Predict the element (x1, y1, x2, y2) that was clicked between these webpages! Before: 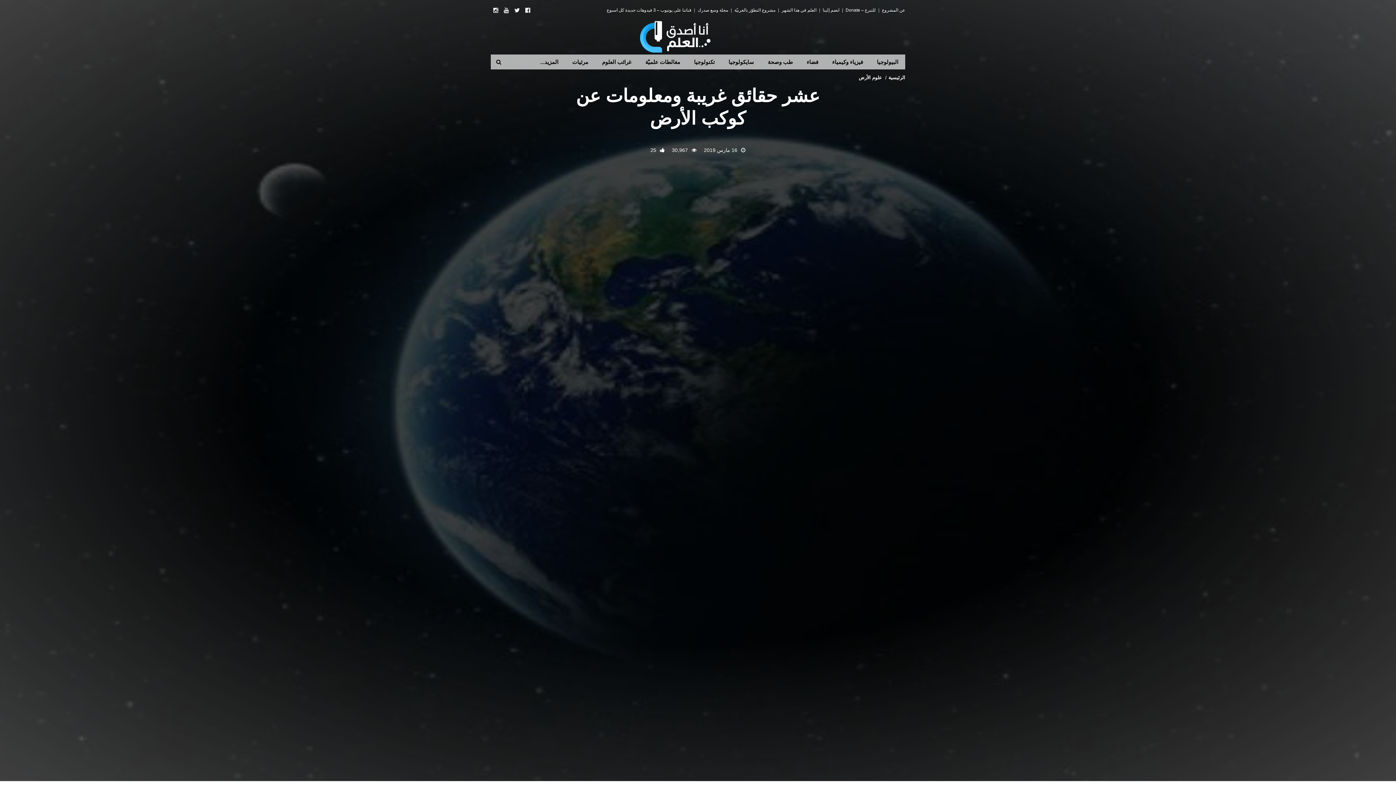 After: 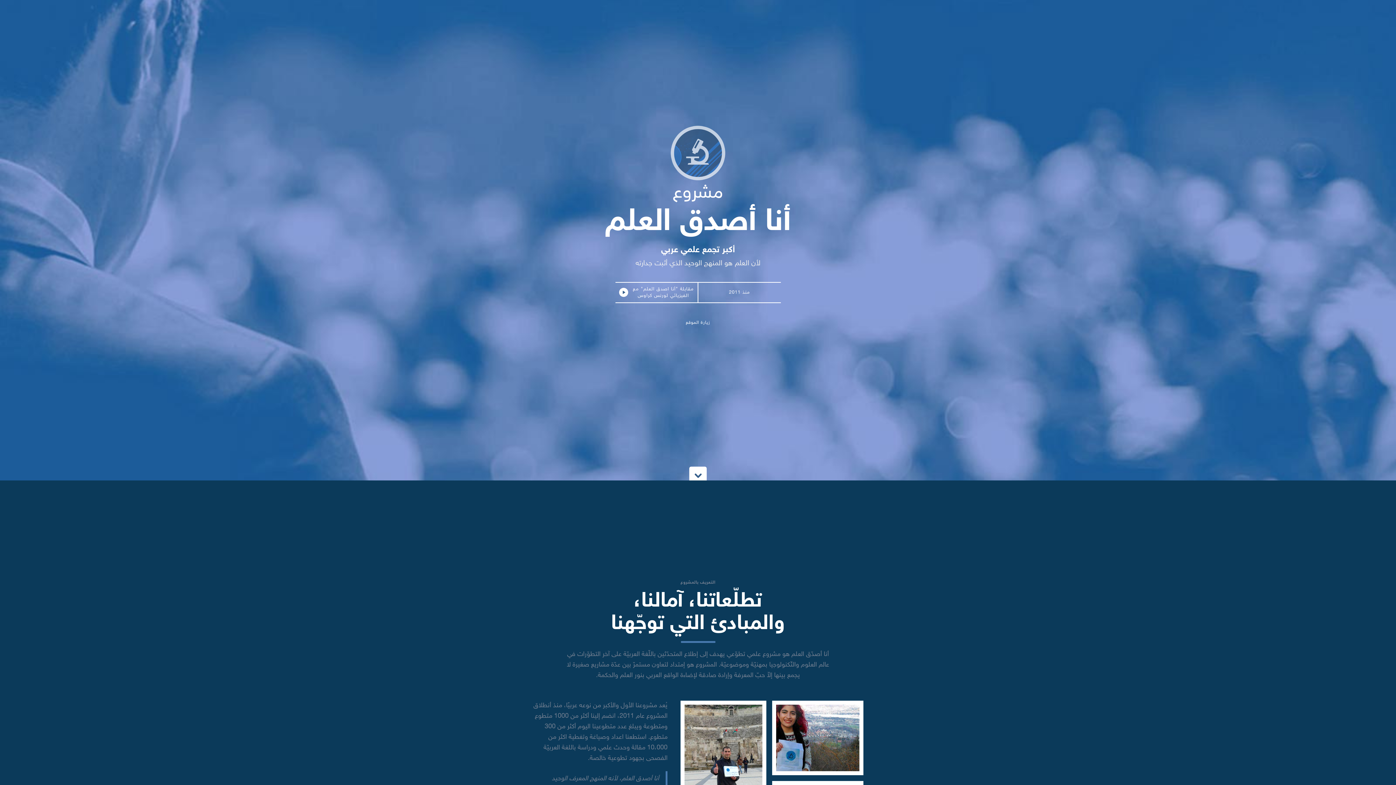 Action: label: عن المشروع bbox: (882, 7, 905, 12)